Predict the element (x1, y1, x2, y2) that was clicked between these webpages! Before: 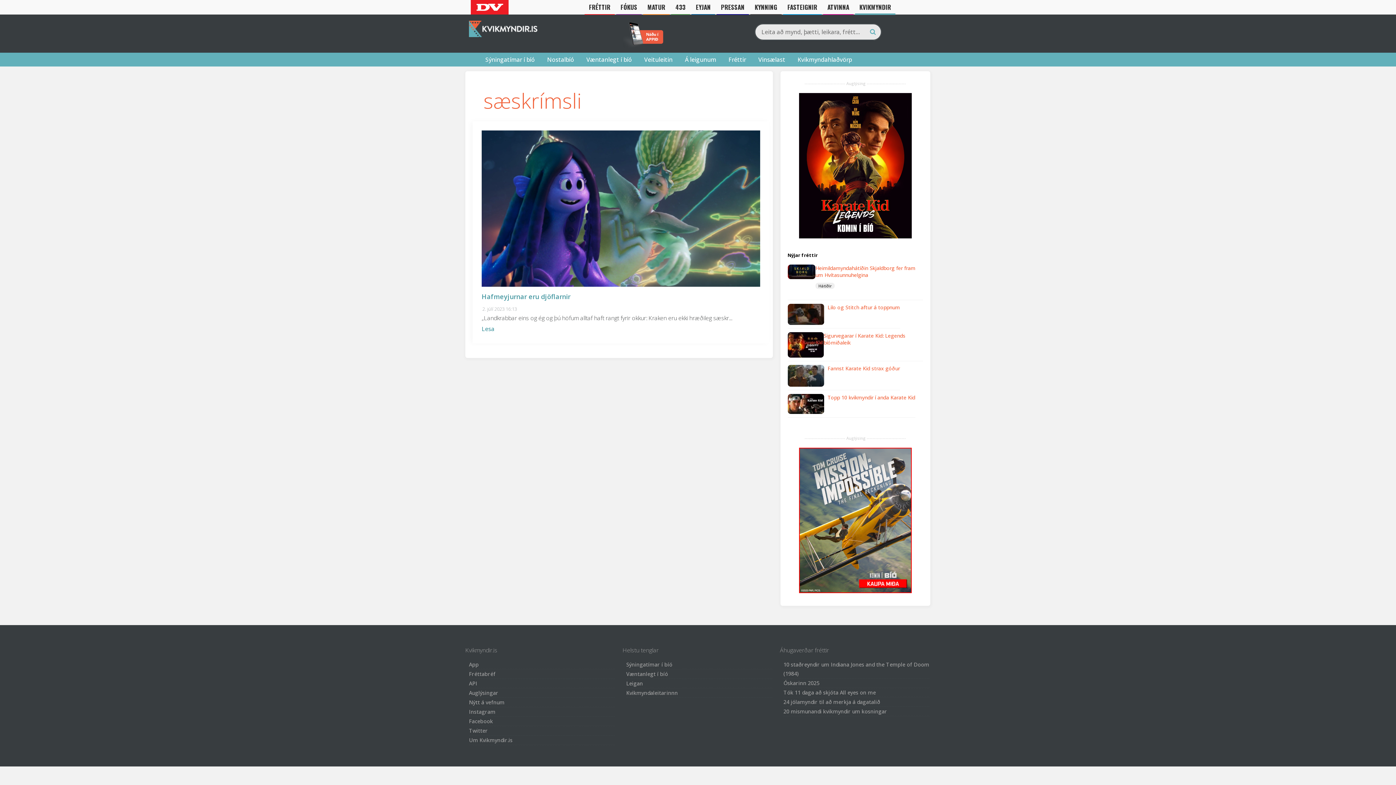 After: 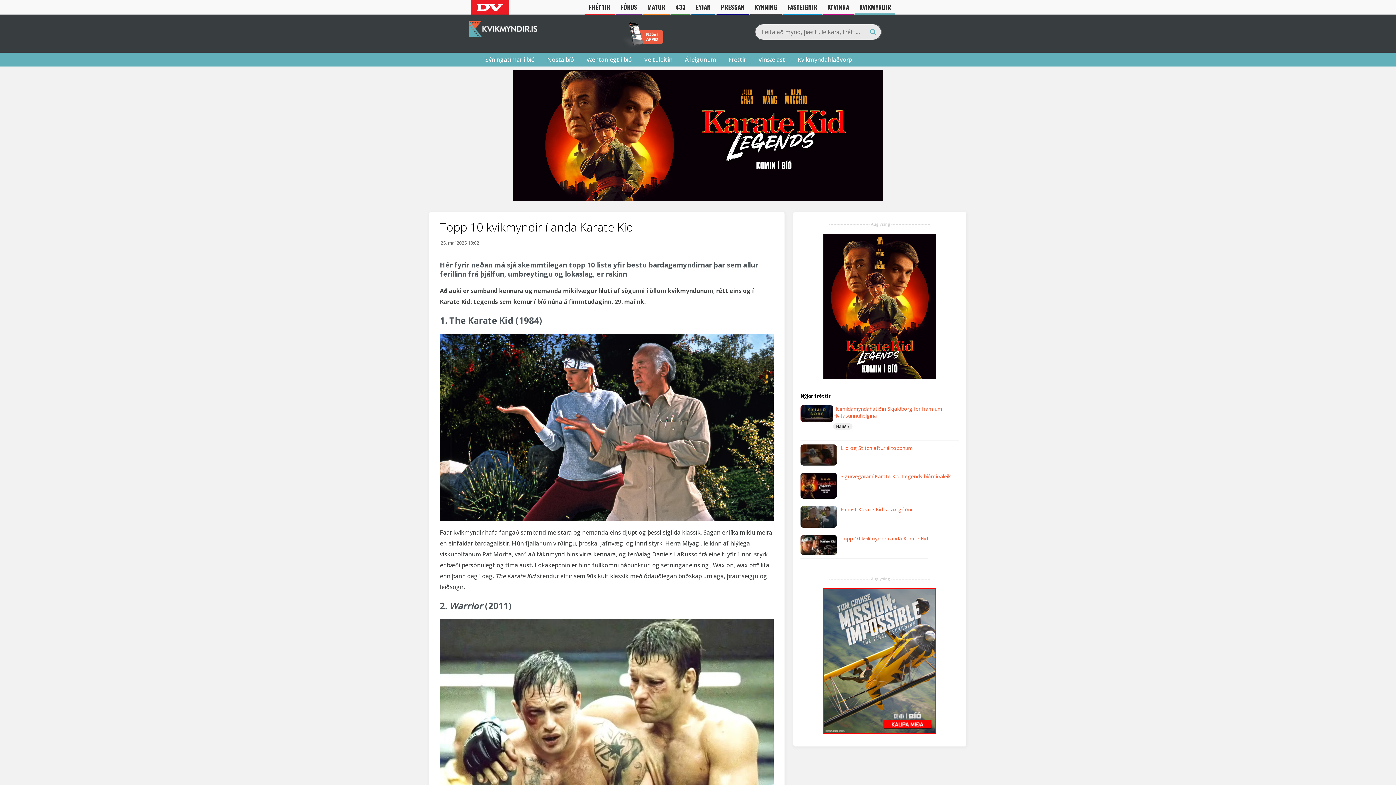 Action: bbox: (787, 408, 827, 415)